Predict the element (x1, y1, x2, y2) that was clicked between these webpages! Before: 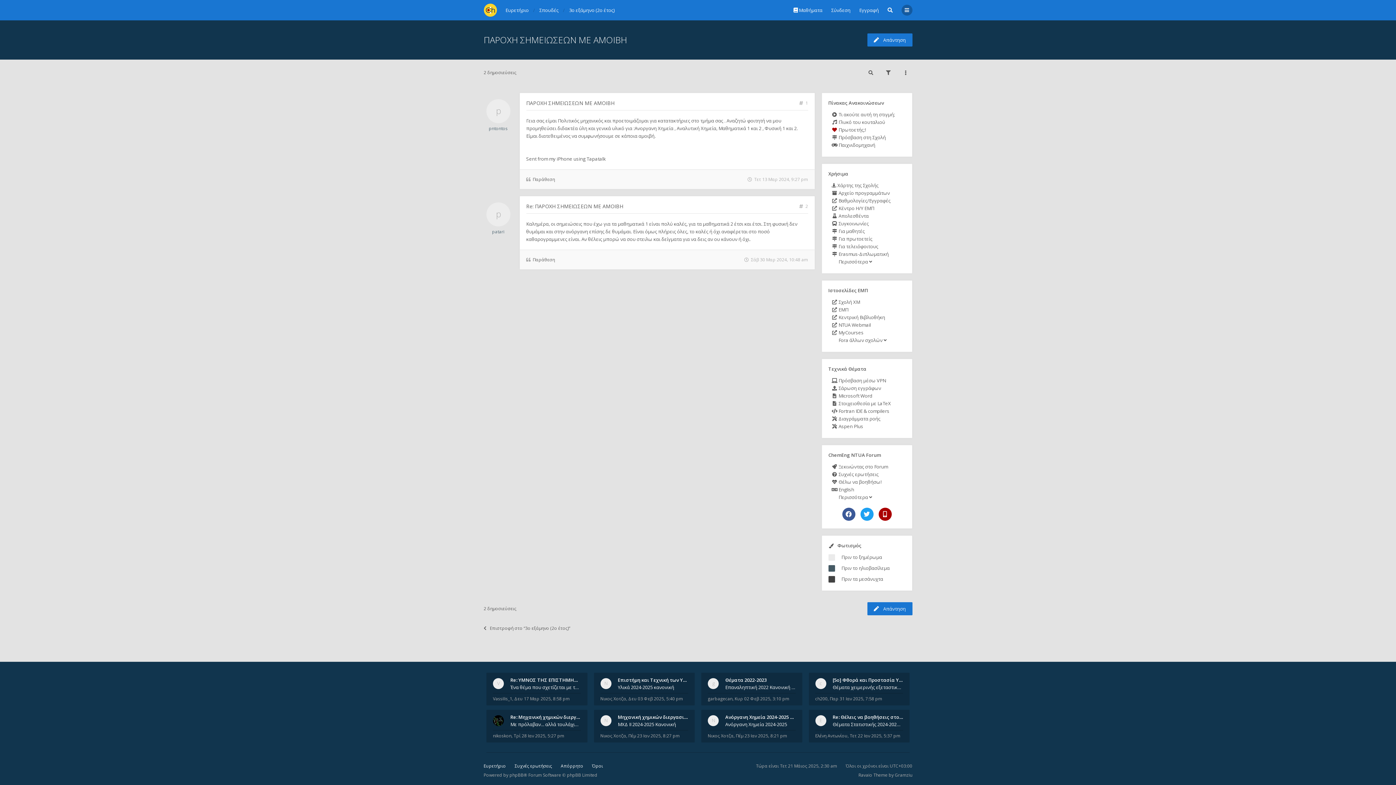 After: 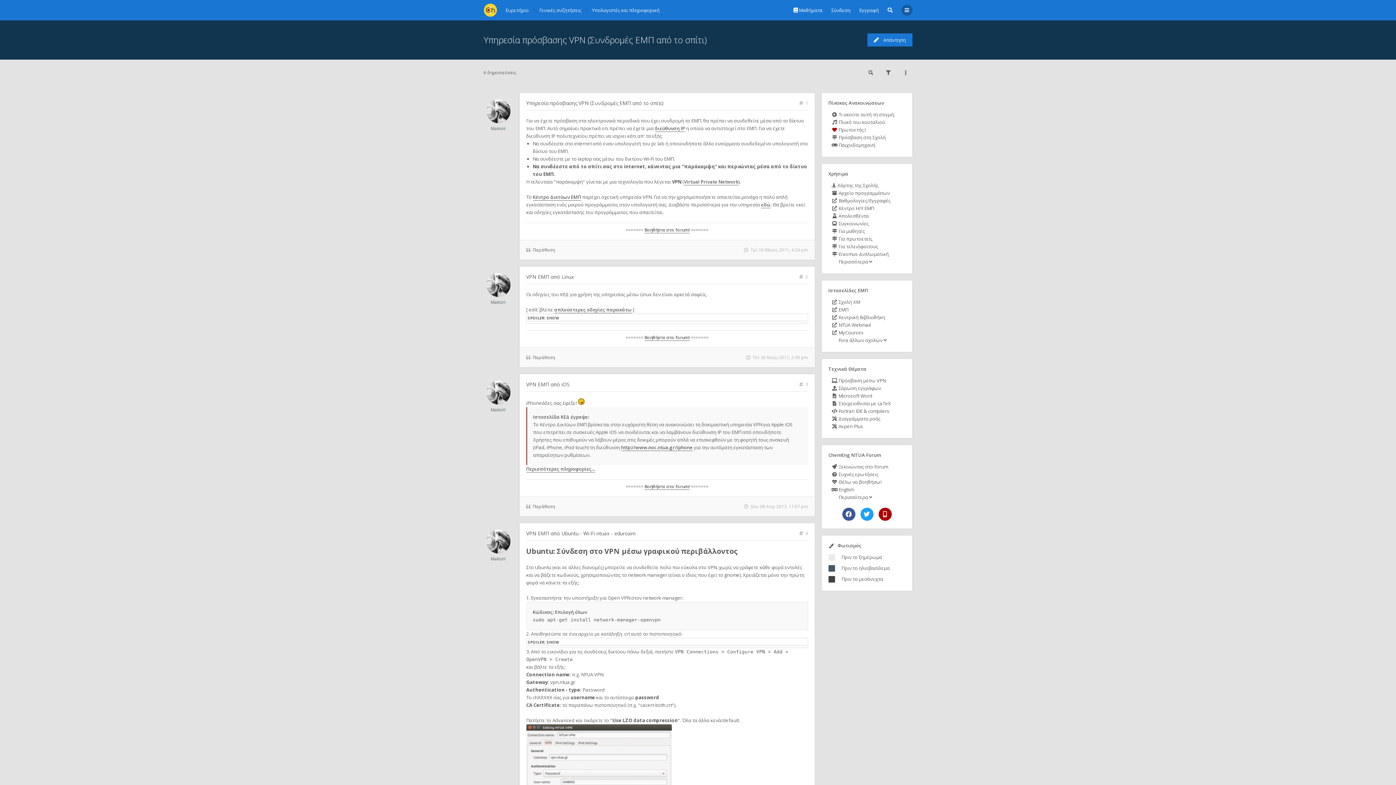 Action: label:  Πρόσβαση μέσω VPN bbox: (831, 377, 891, 384)